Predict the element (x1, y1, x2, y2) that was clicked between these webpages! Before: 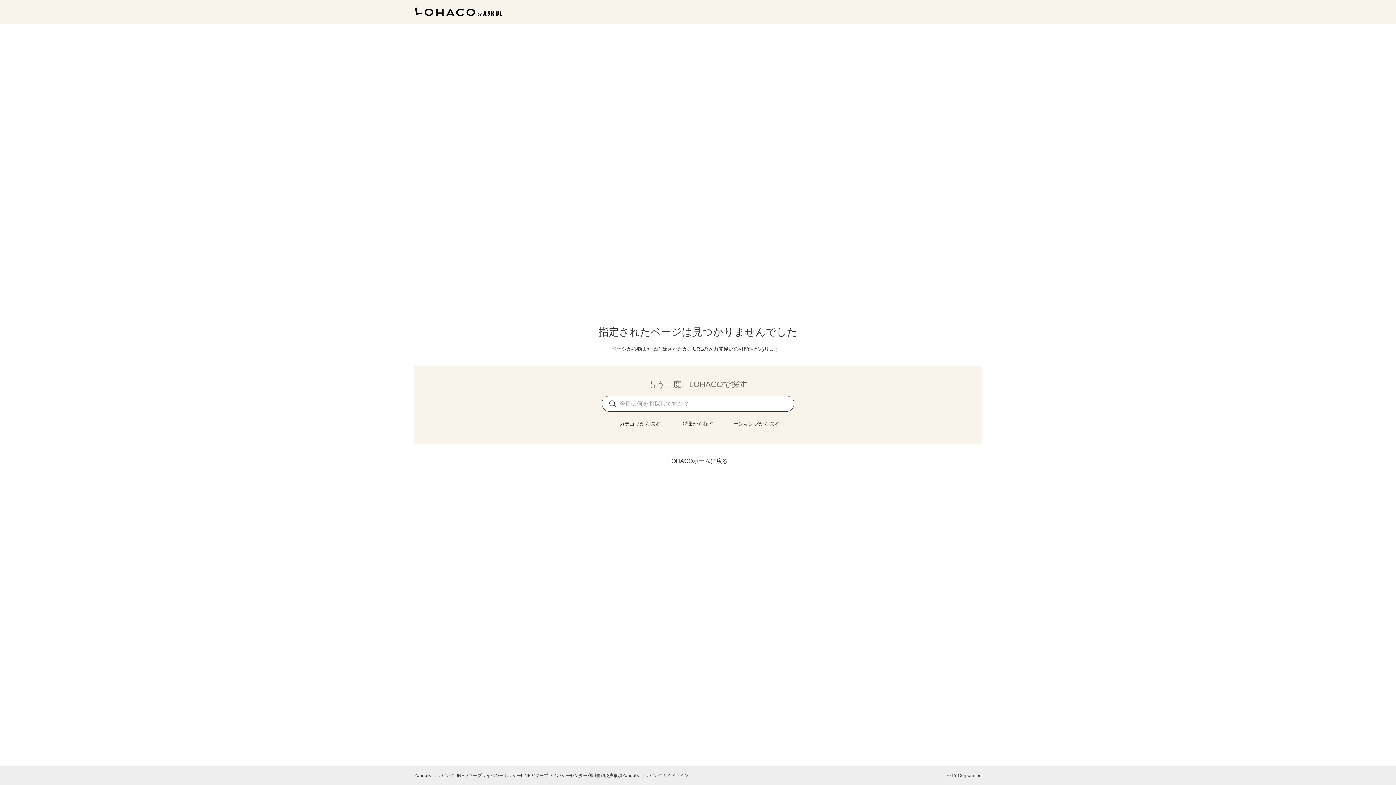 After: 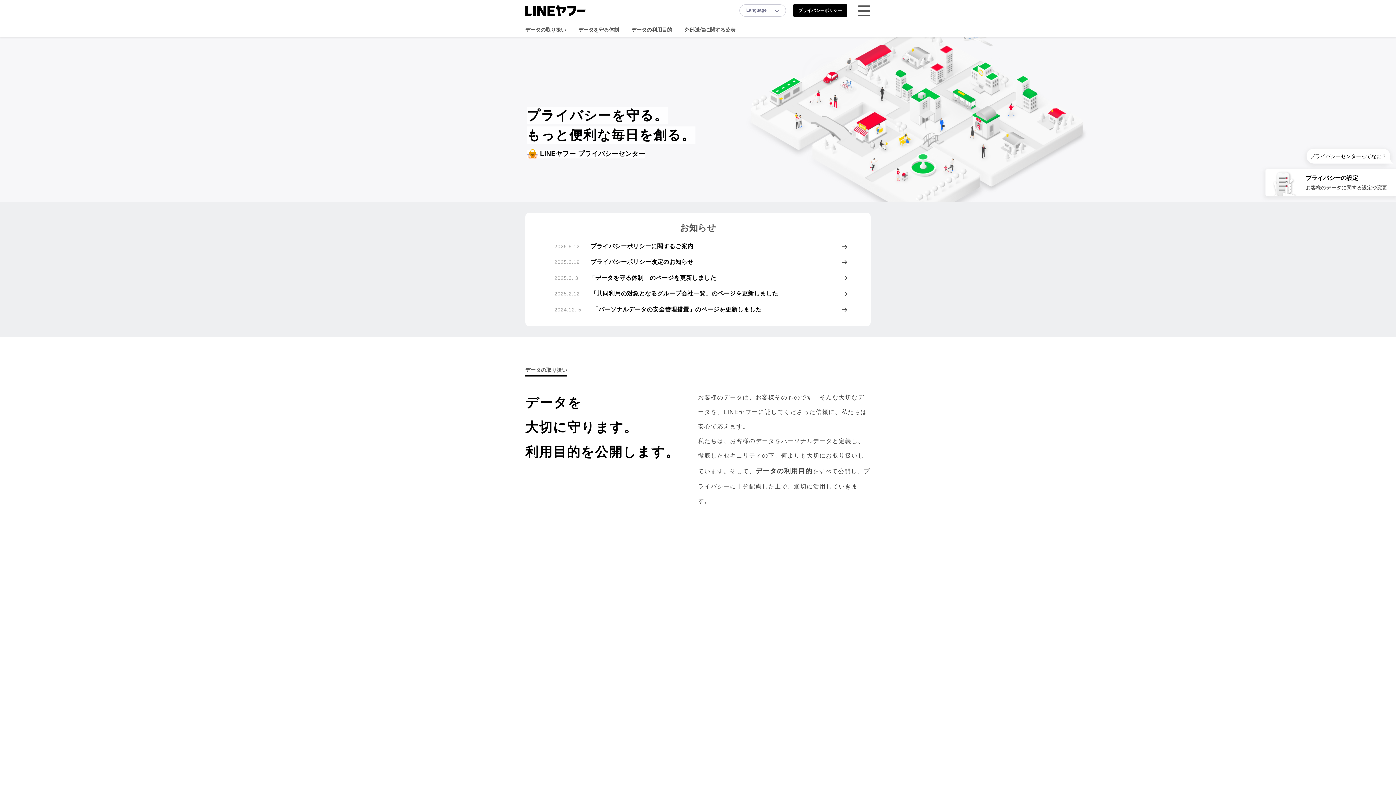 Action: label: LINEヤフープライバシーセンター bbox: (521, 773, 587, 778)